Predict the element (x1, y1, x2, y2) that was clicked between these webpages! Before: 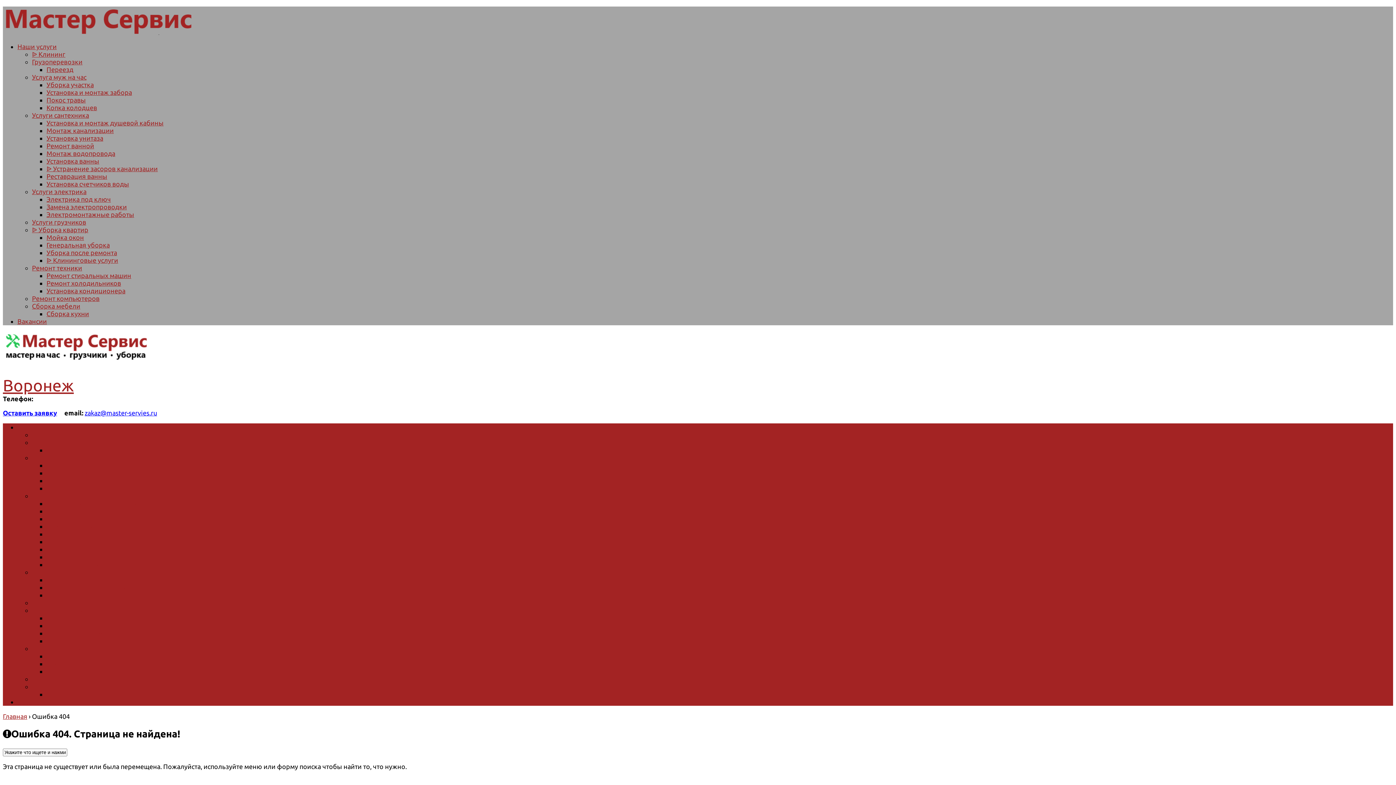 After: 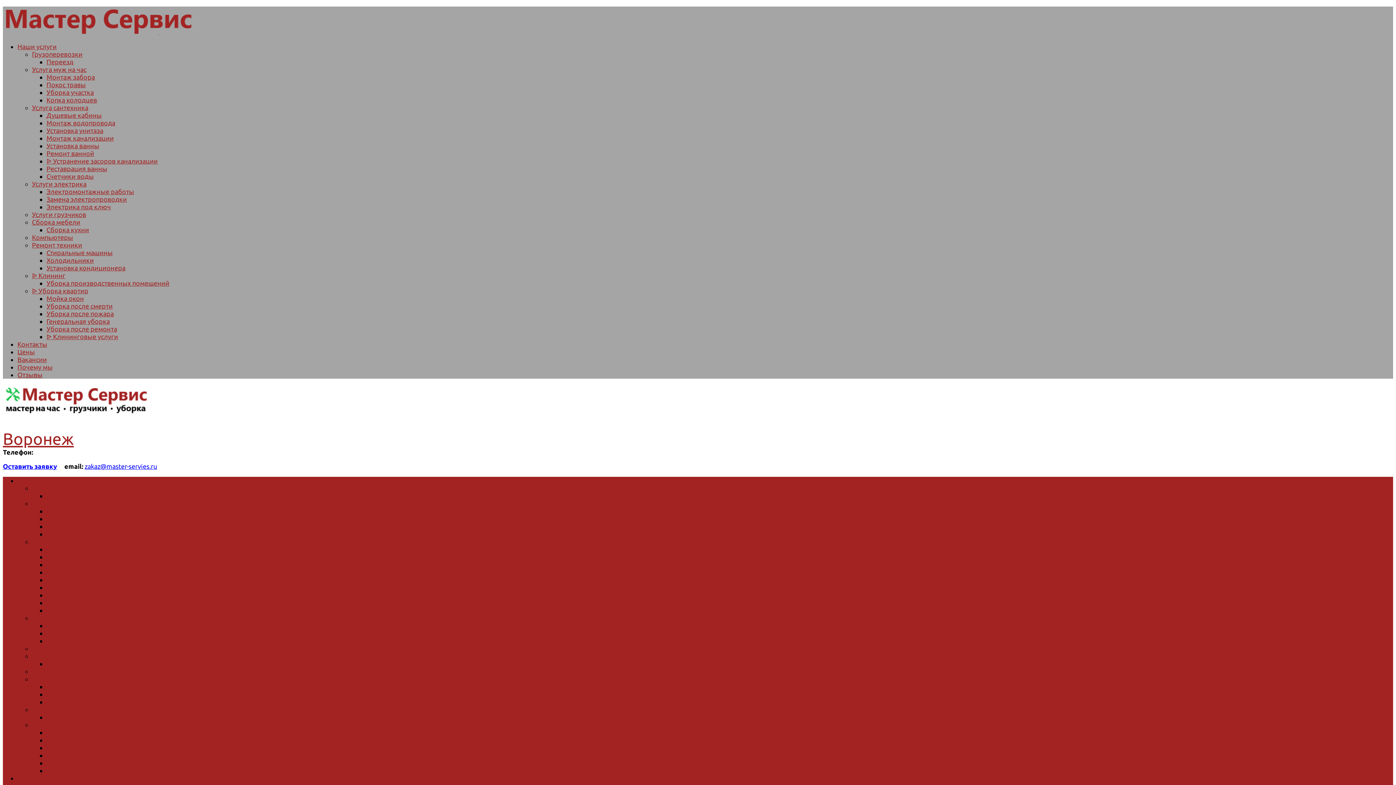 Action: bbox: (32, 599, 86, 606) label: Услуги грузчиков